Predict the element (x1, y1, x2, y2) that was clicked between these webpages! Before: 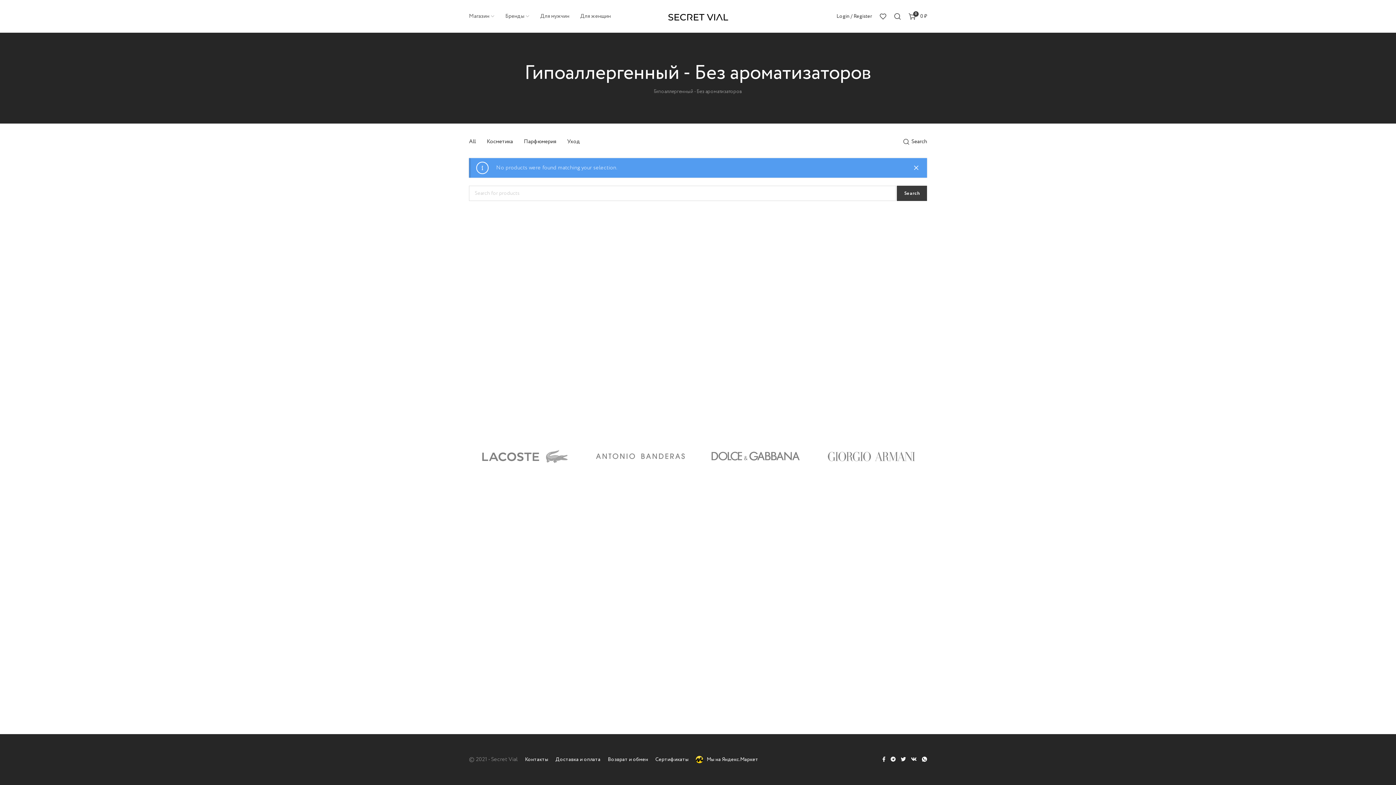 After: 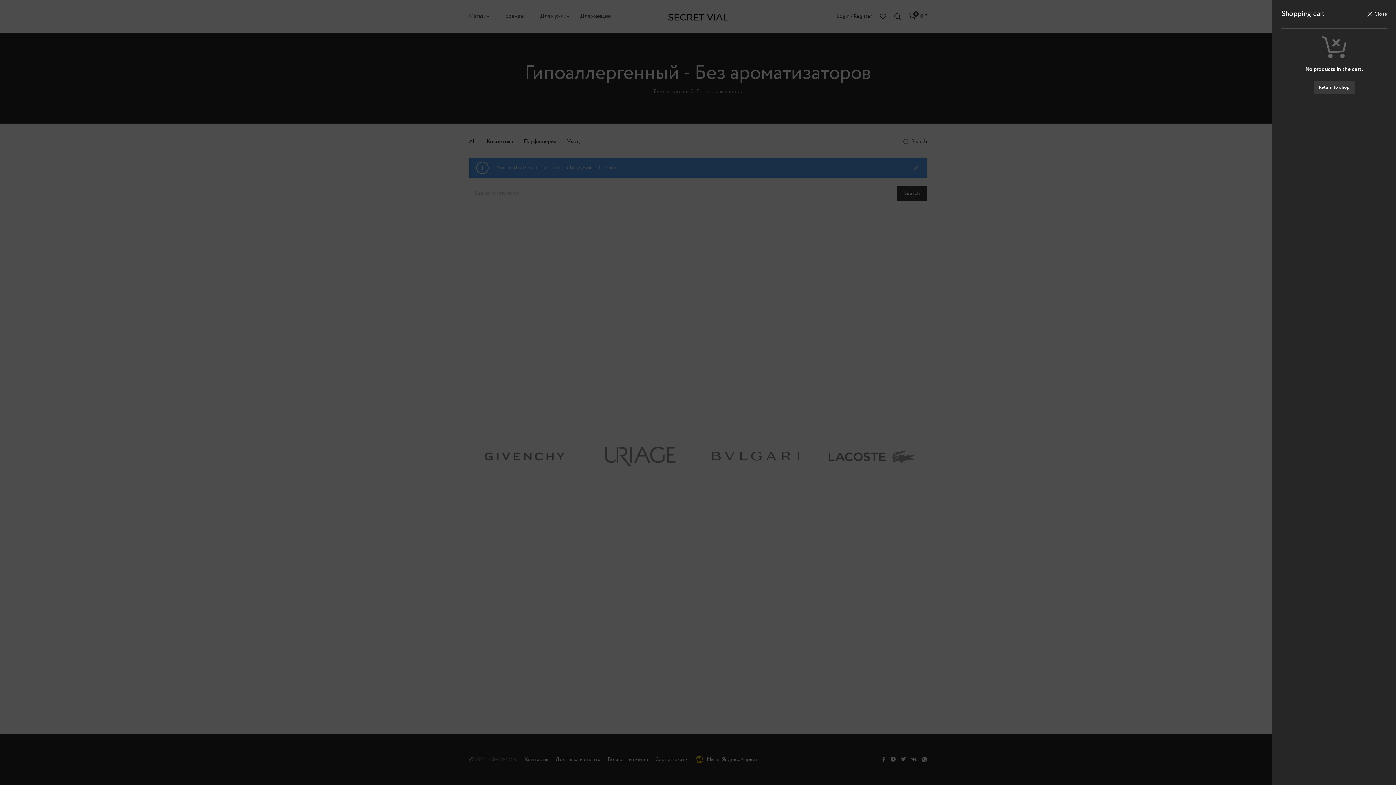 Action: bbox: (905, 9, 930, 23) label: 0
0 ₽